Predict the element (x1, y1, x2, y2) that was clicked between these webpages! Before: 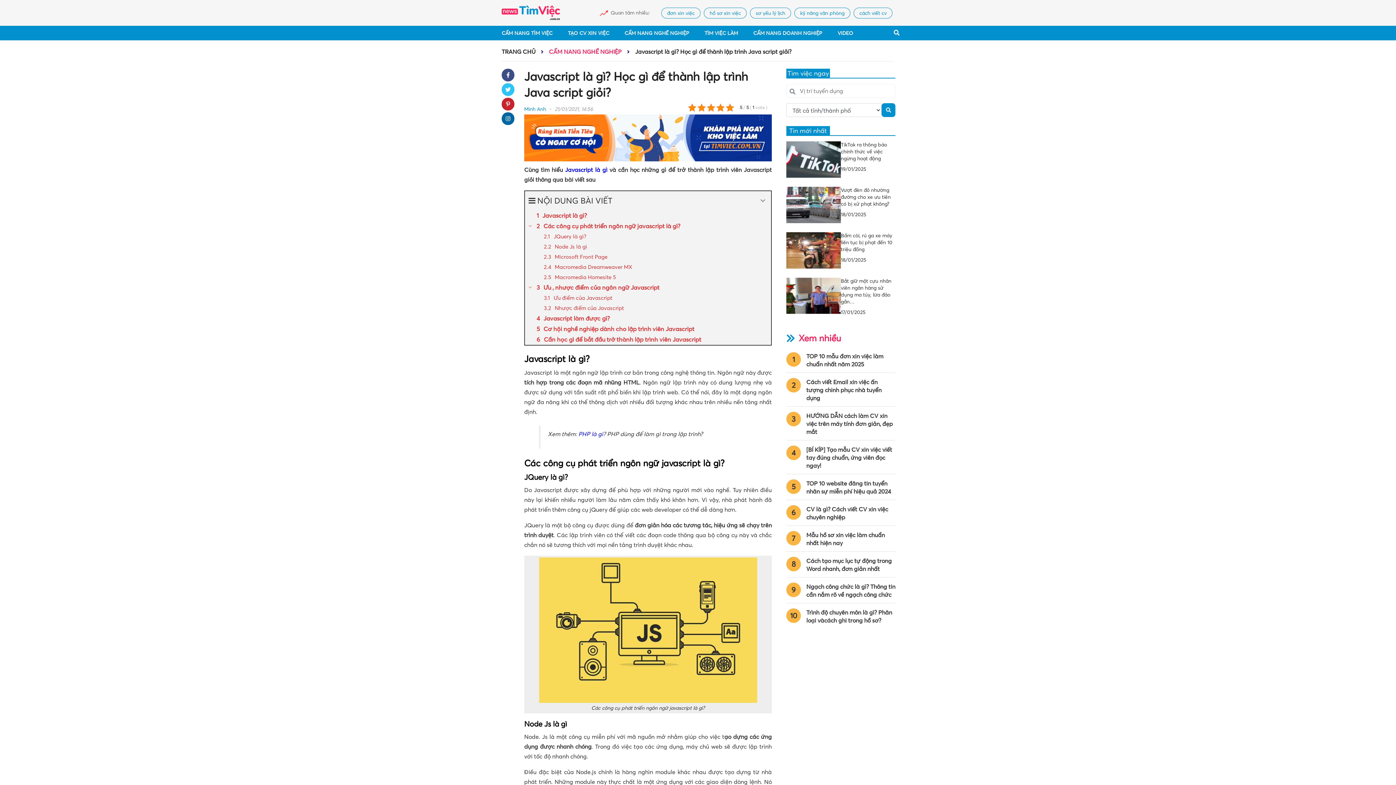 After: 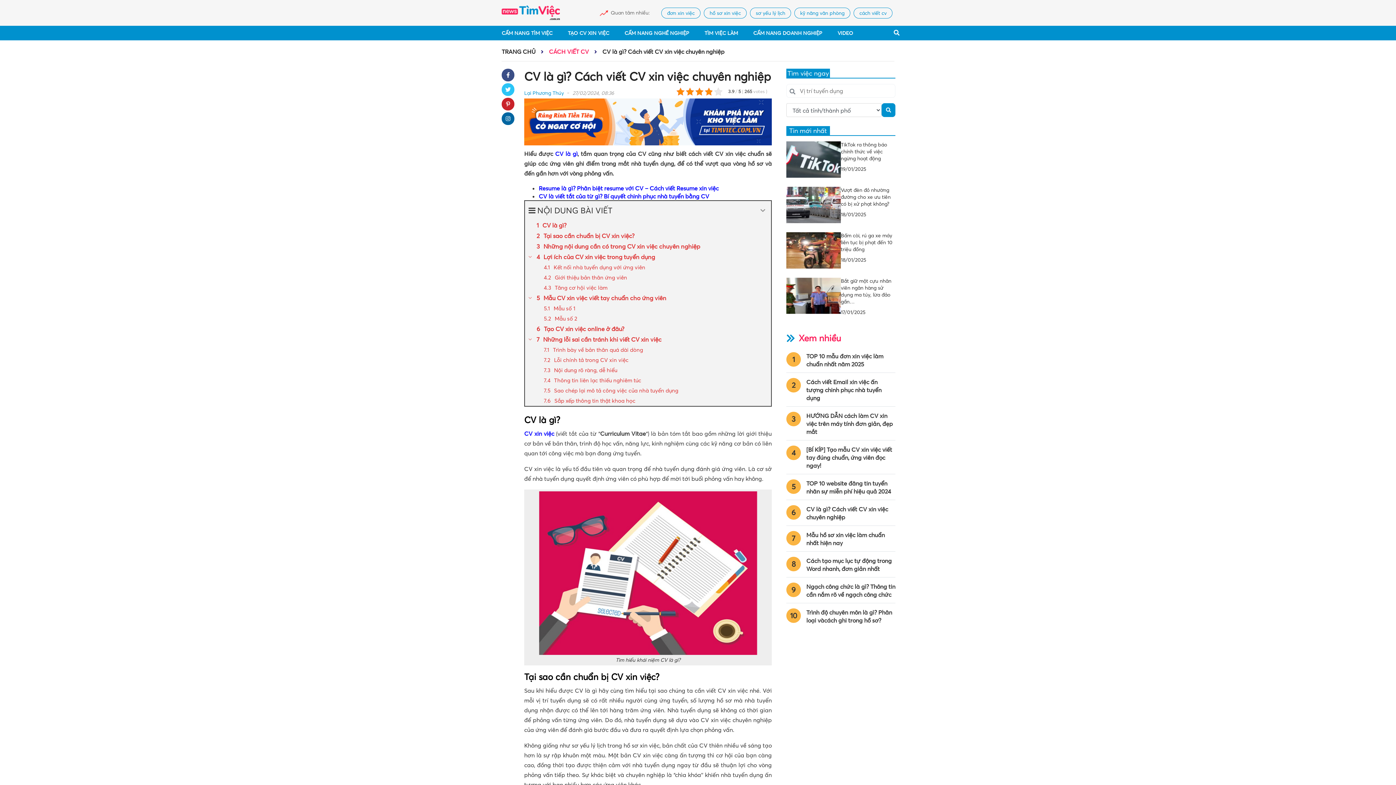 Action: label: CV là gì? Cách viết CV xin việc chuyên nghiệp bbox: (806, 505, 895, 521)